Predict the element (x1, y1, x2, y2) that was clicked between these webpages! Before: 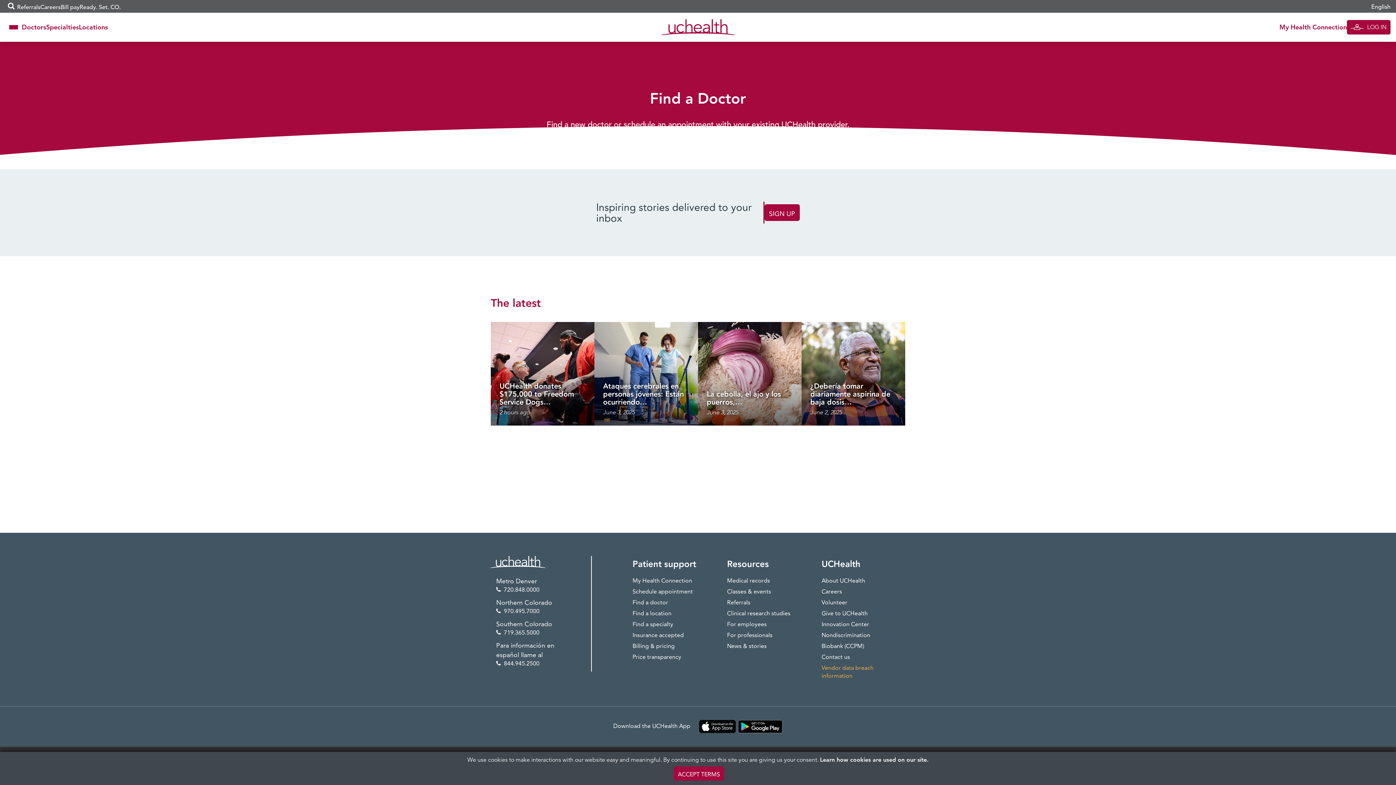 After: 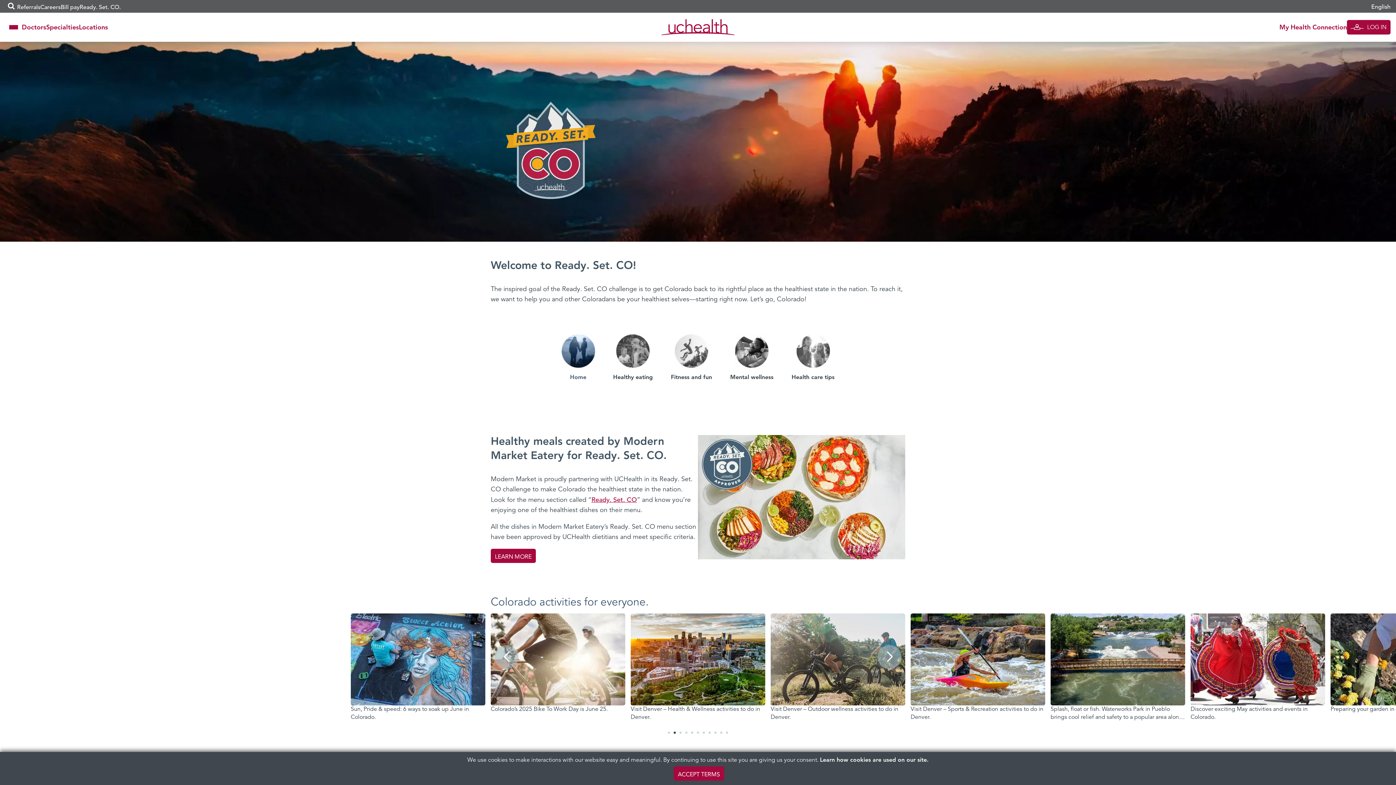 Action: label: Ready. Set. CO. bbox: (79, 3, 120, 10)